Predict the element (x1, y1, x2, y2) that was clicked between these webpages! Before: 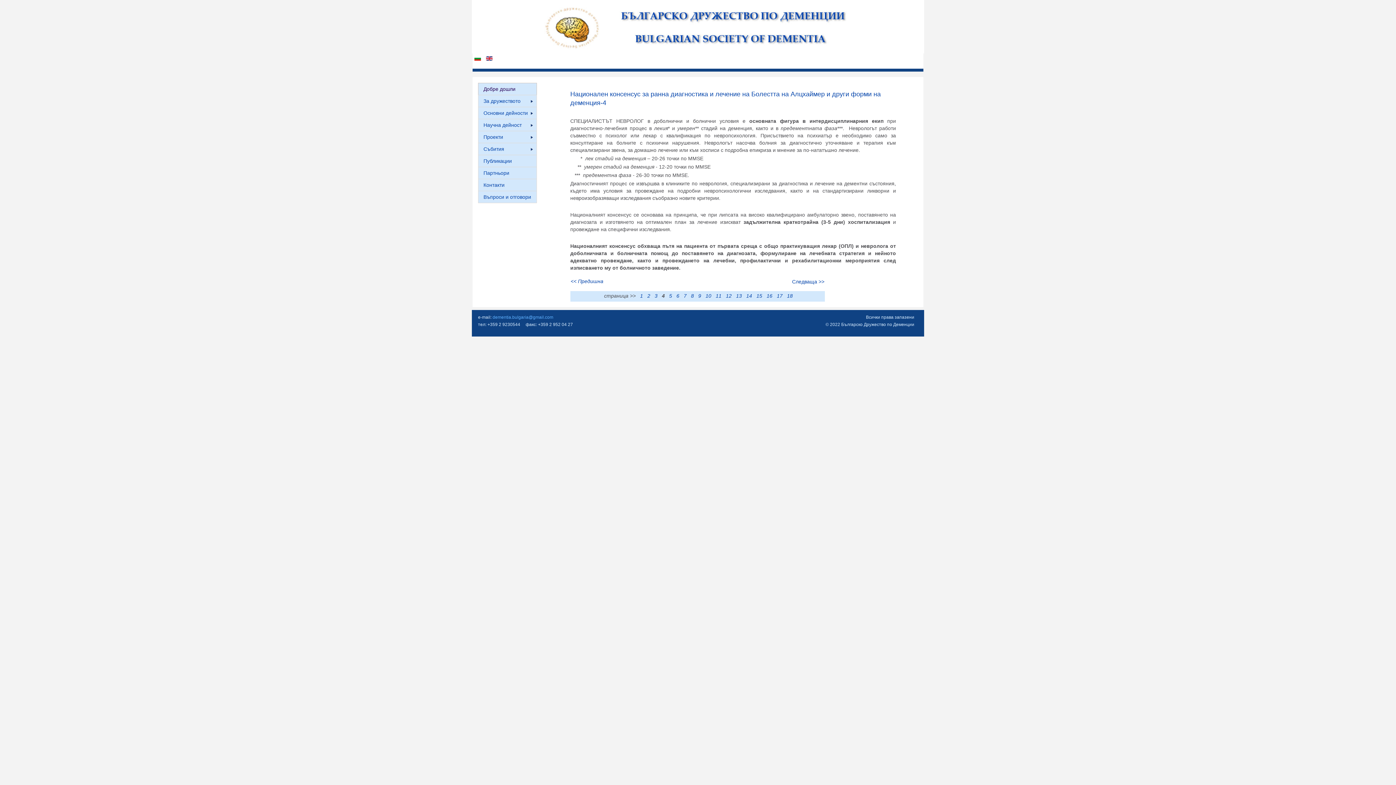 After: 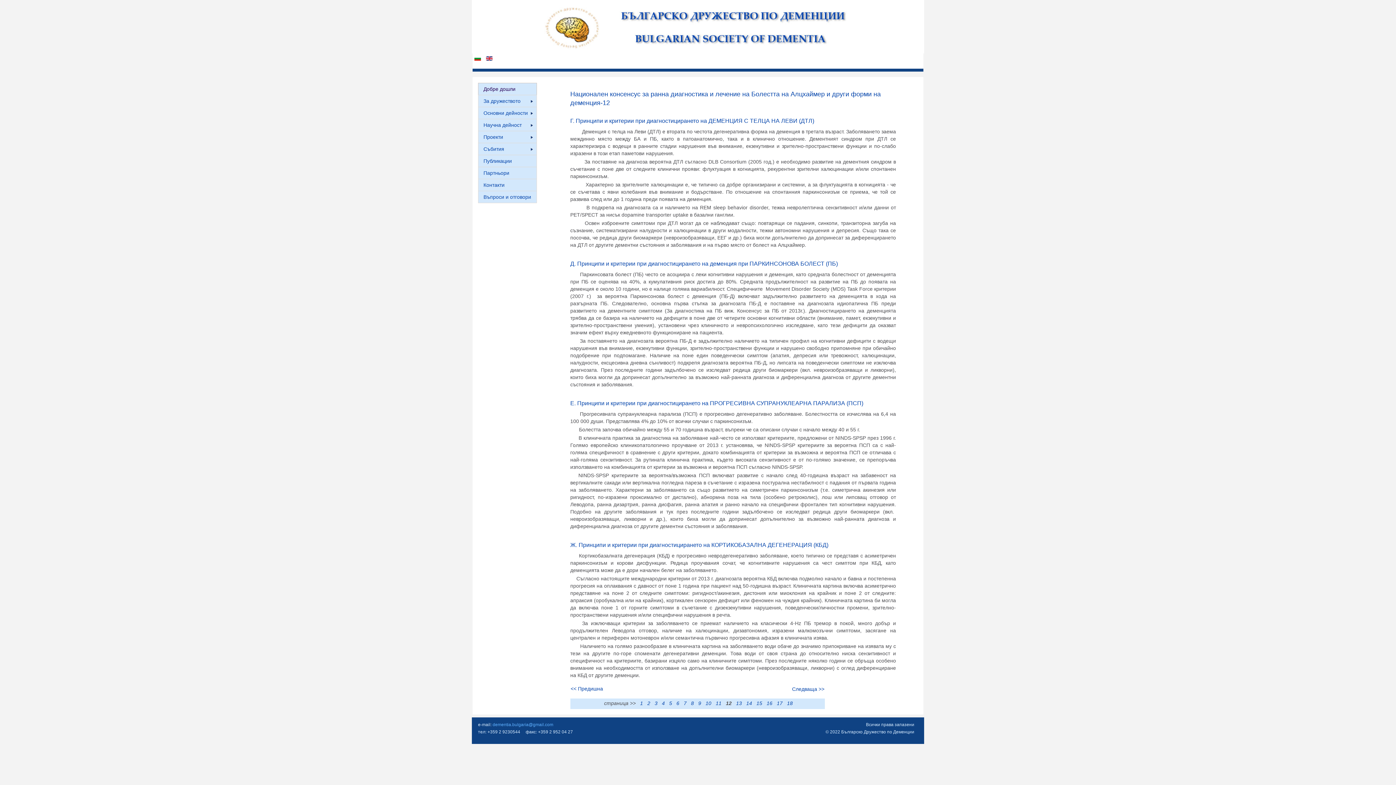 Action: bbox: (726, 293, 736, 298) label: 12   